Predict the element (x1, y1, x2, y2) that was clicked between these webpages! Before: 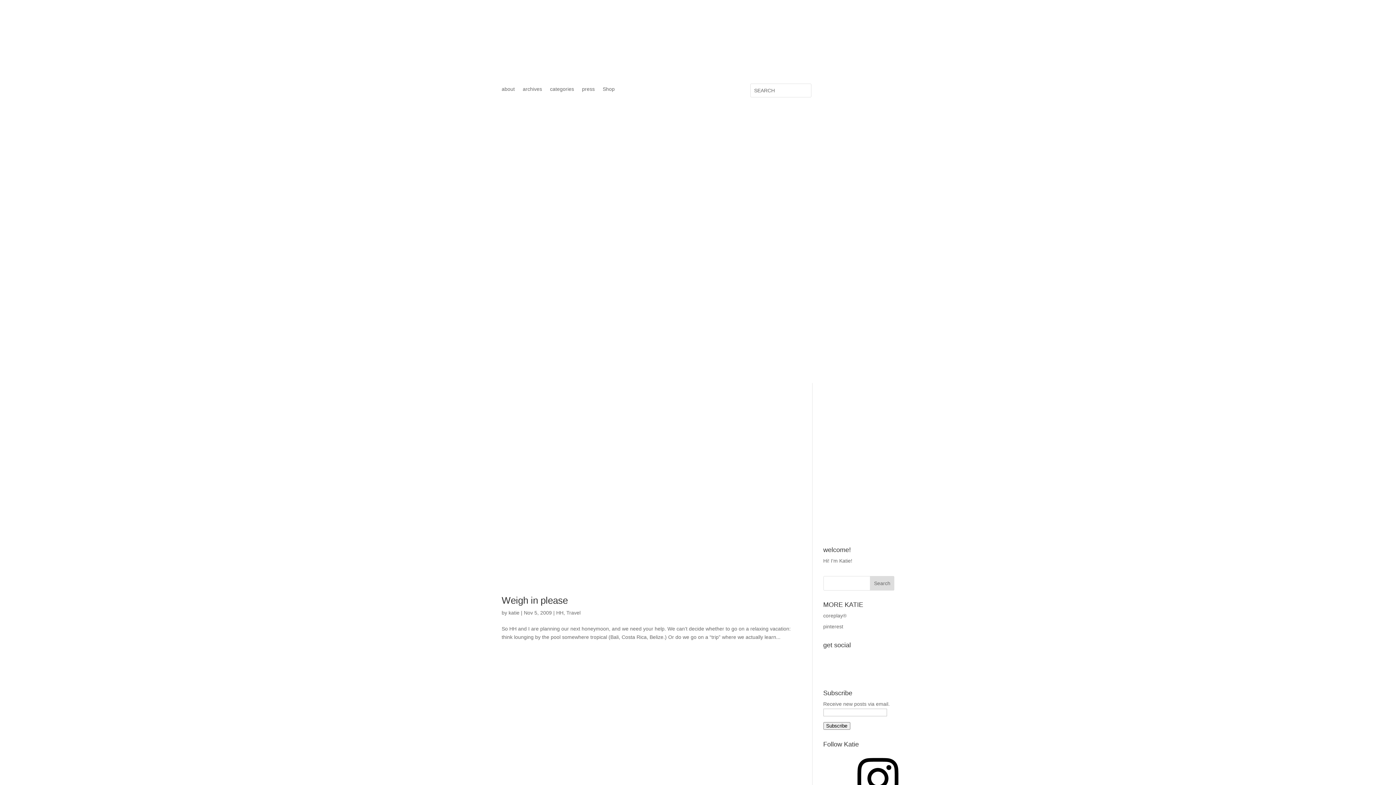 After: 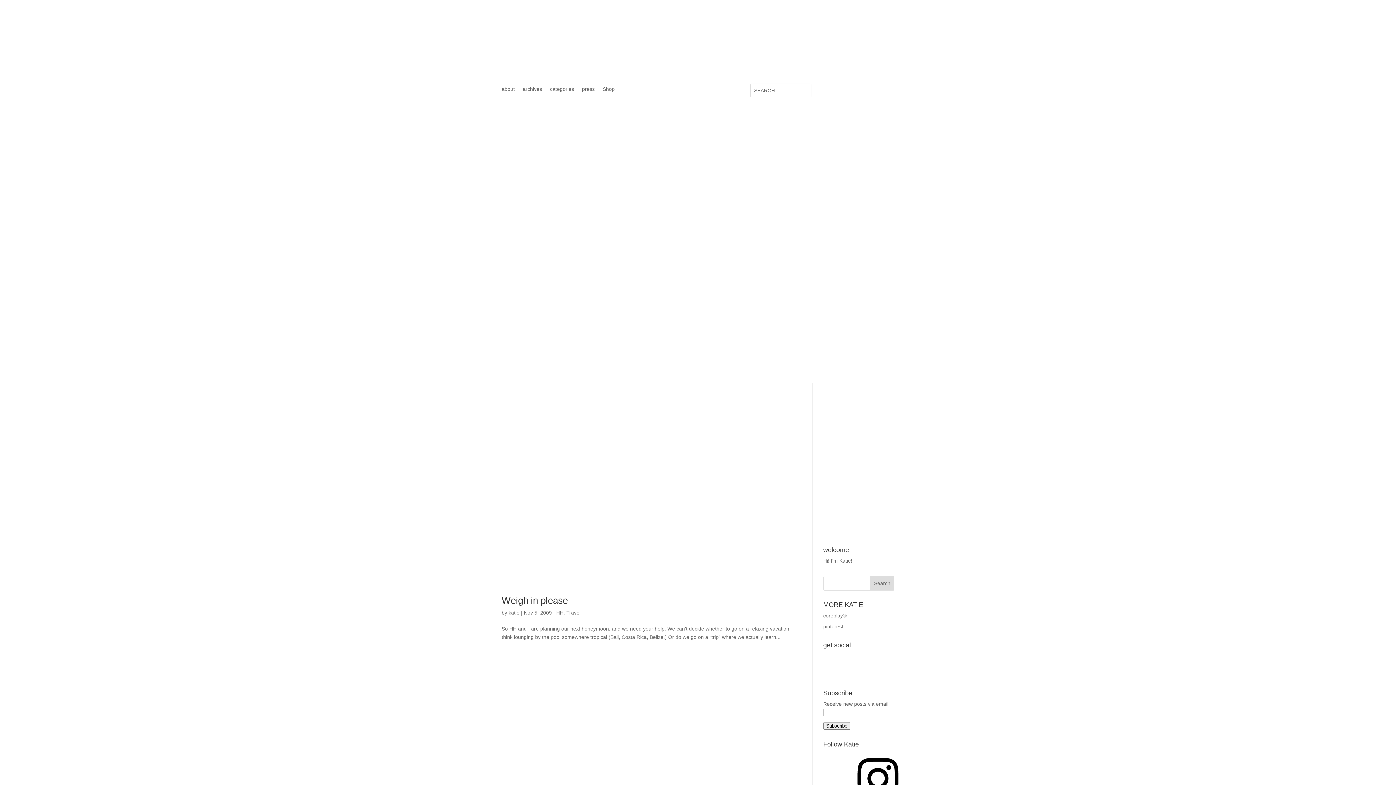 Action: bbox: (882, 83, 894, 95)